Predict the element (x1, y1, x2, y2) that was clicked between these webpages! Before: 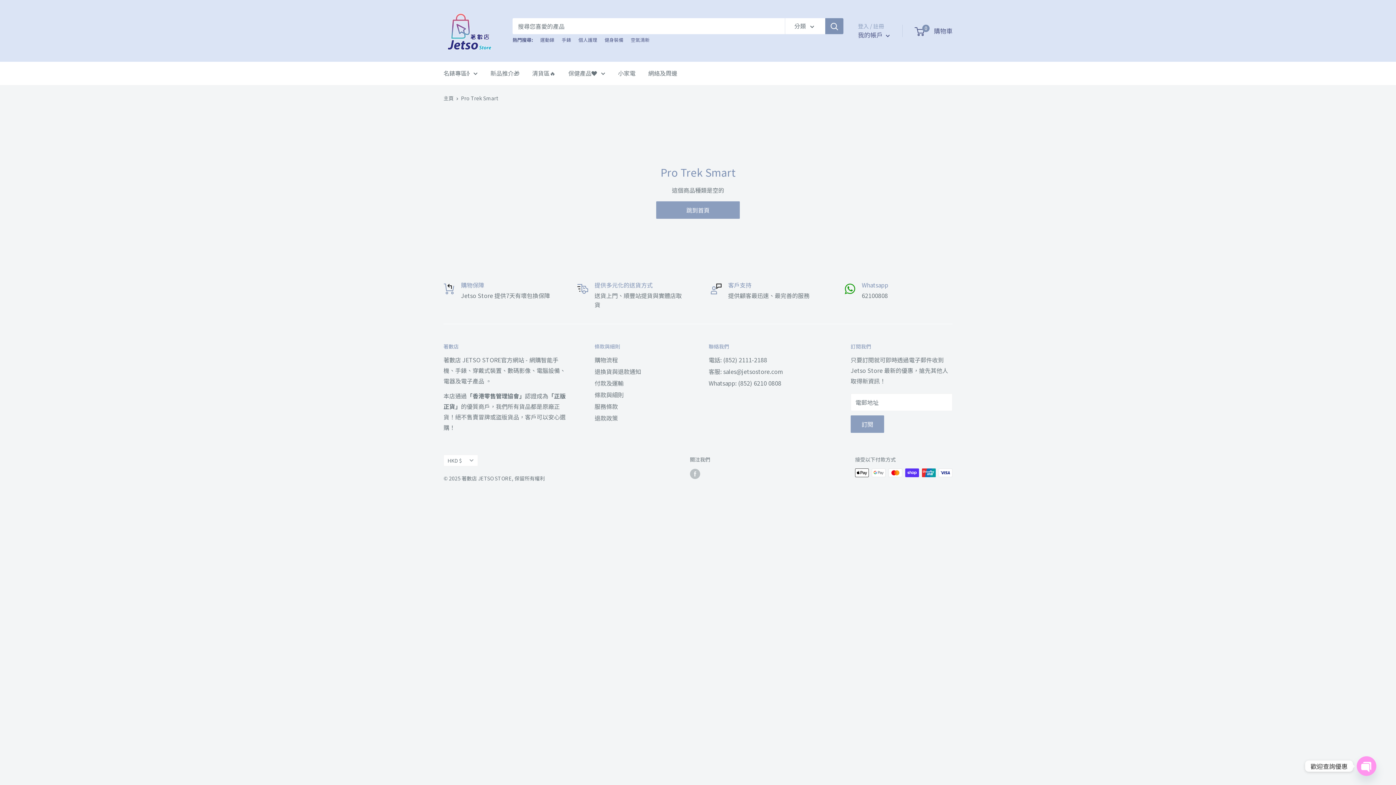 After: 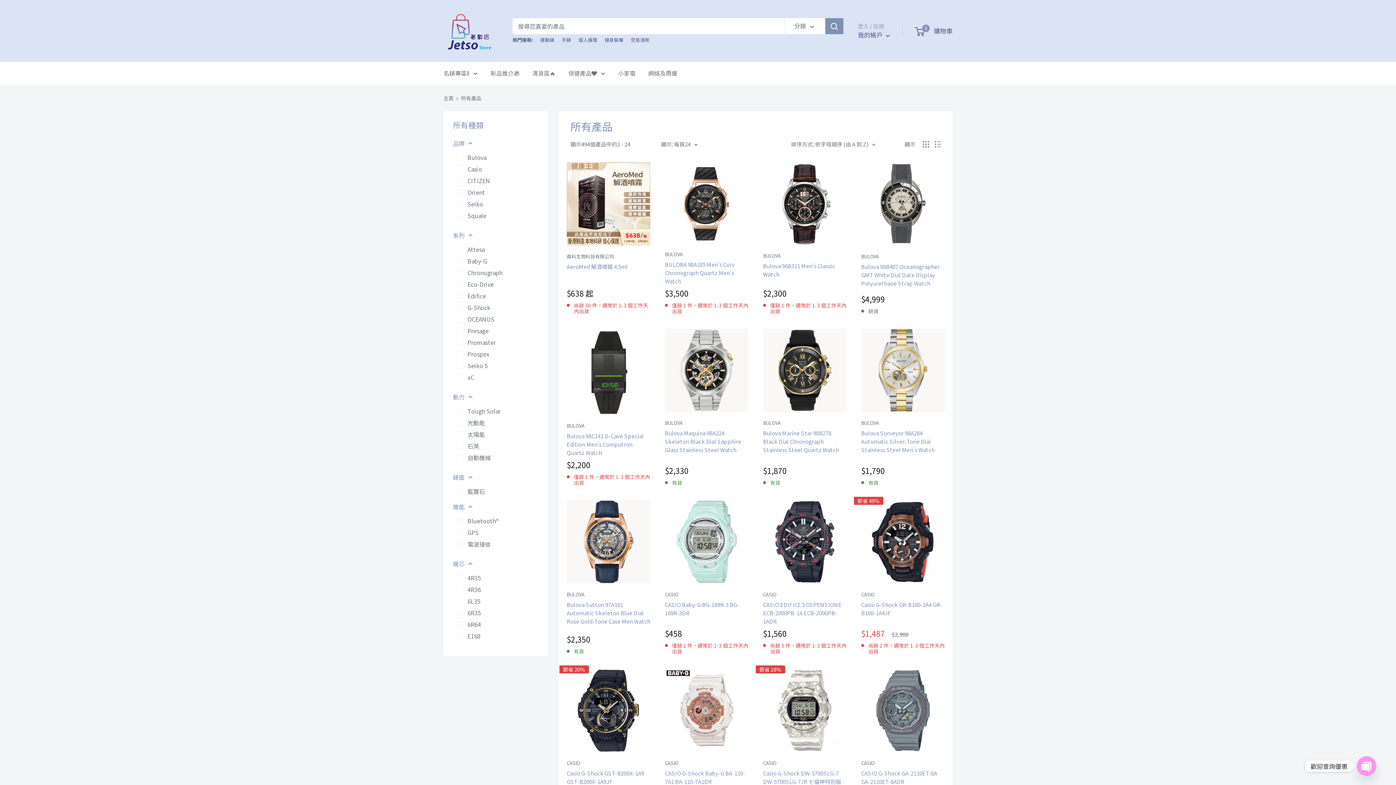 Action: bbox: (443, 67, 477, 78) label: 名錶專區⌚